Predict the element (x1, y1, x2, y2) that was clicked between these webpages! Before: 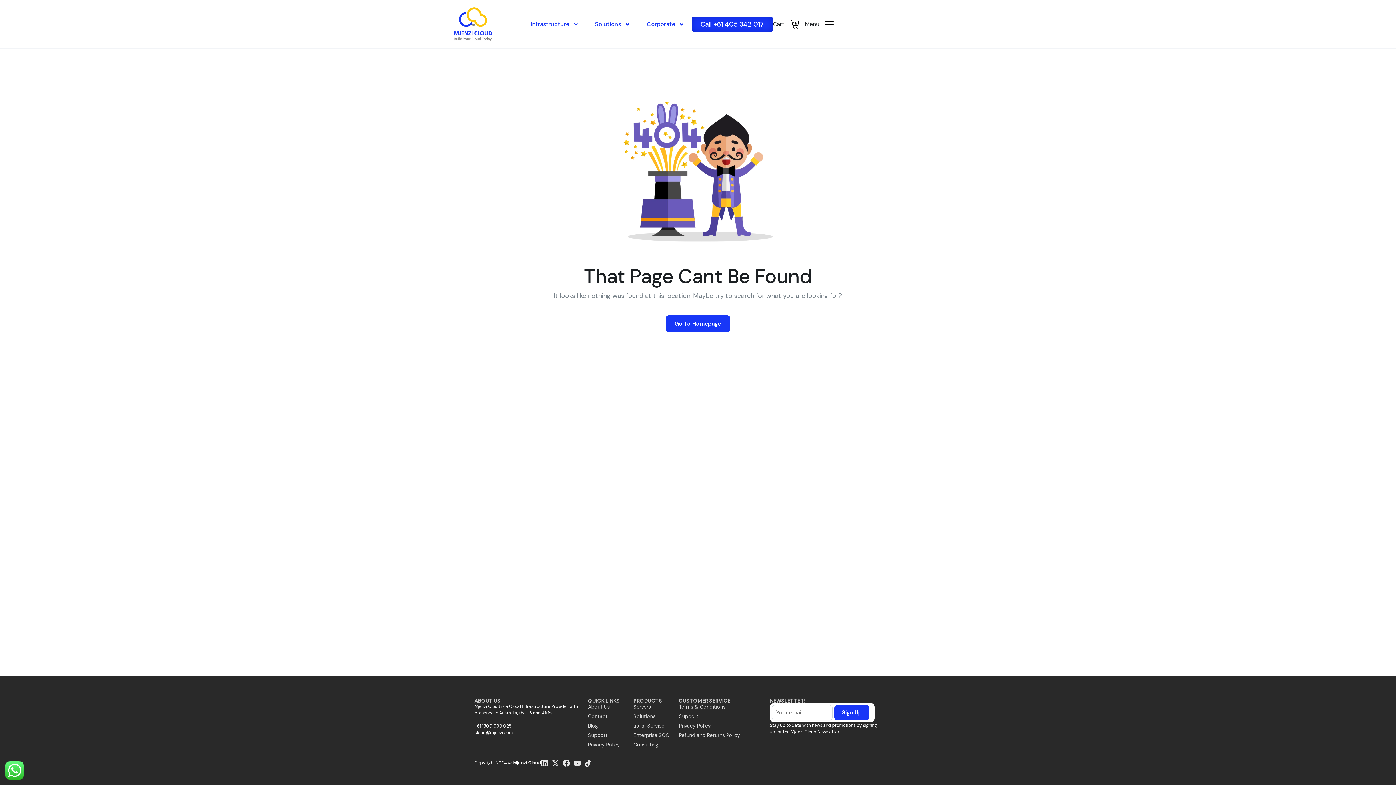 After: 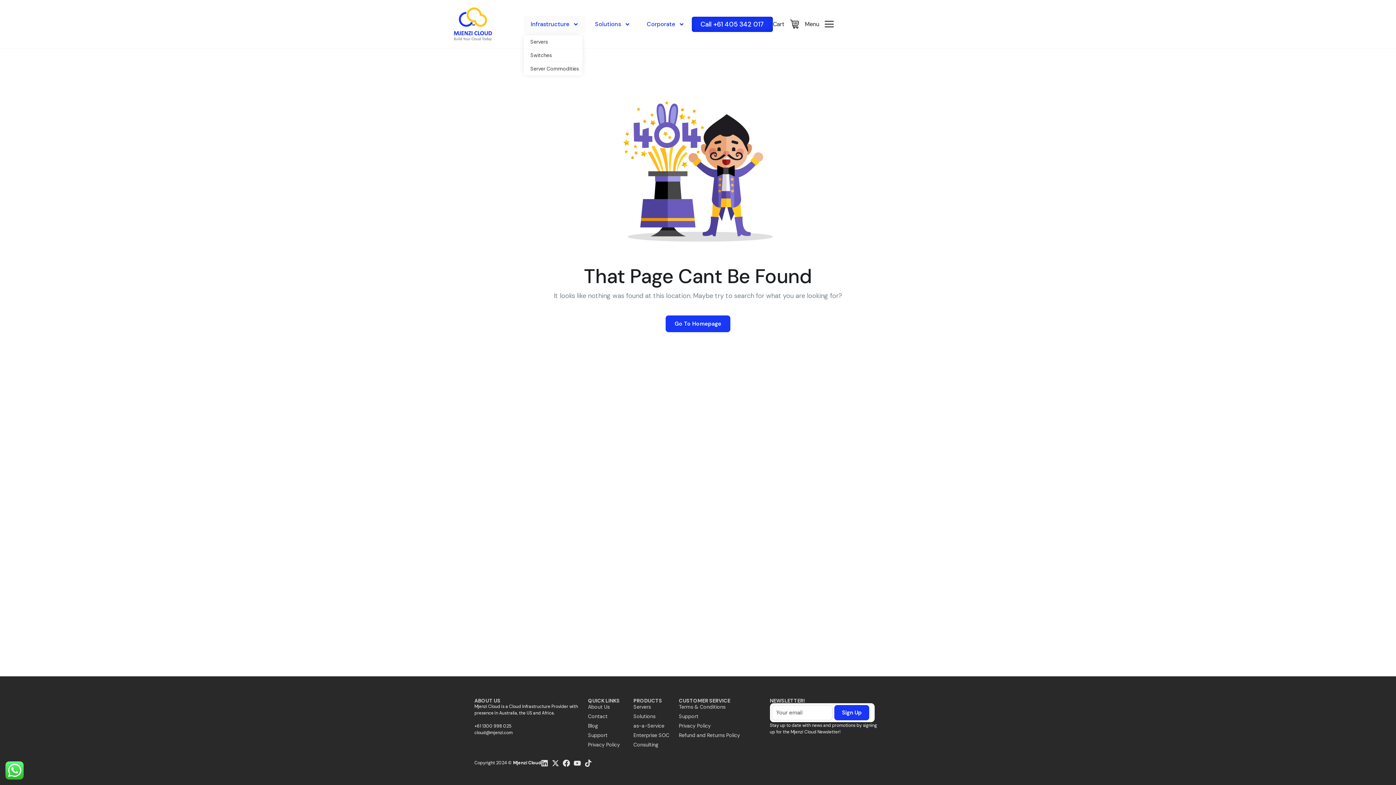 Action: bbox: (523, 15, 586, 32) label: Infrastructure